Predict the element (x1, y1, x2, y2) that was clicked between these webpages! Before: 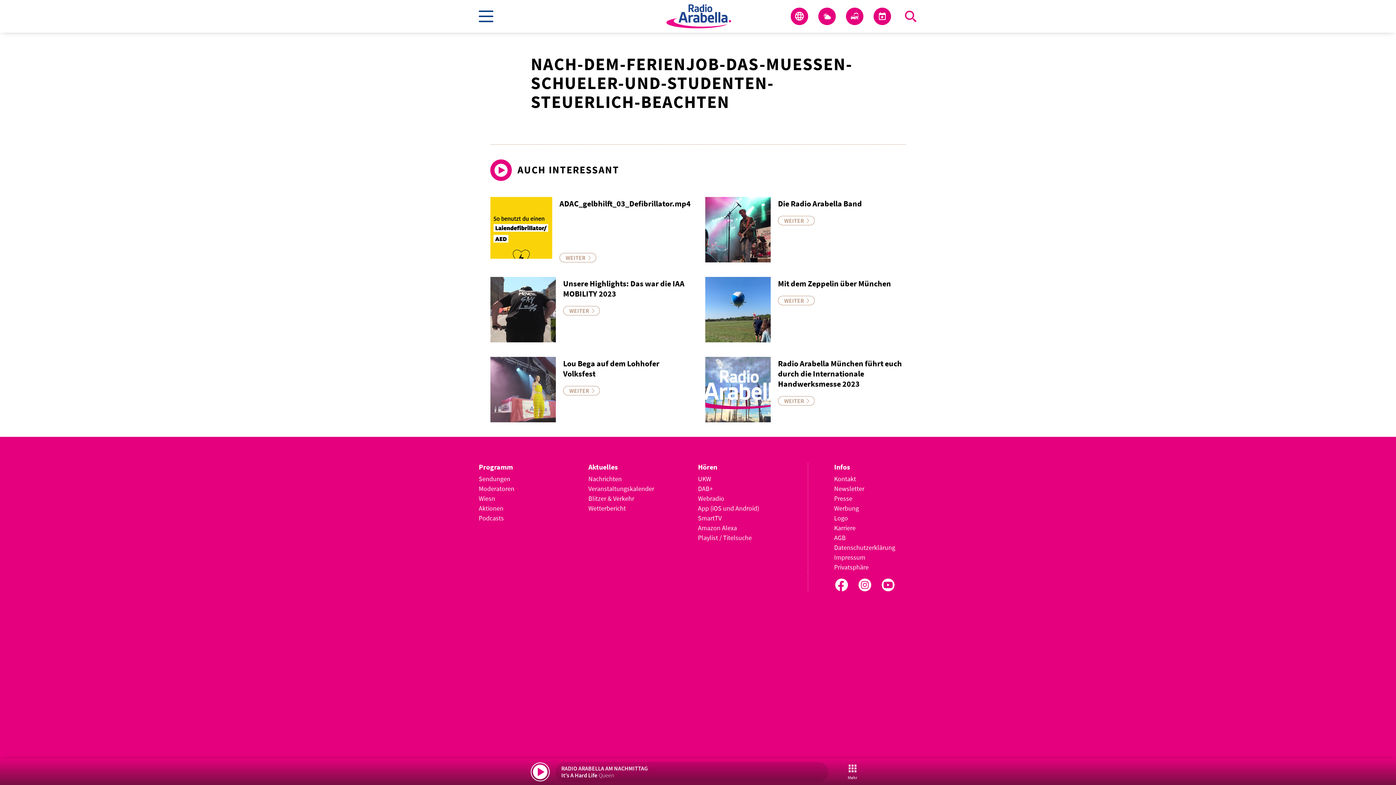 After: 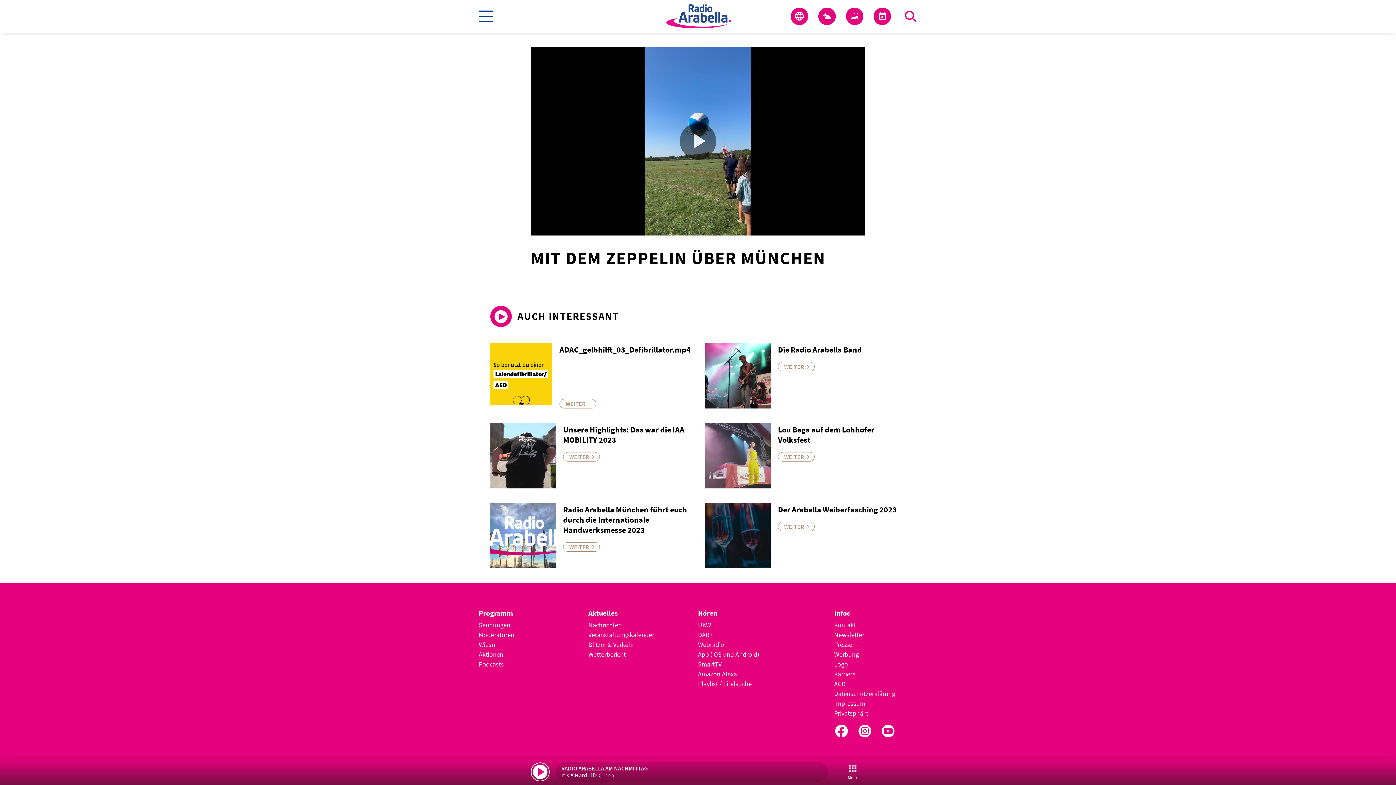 Action: bbox: (705, 276, 905, 342) label: Mit dem Zeppelin über München
WEITER